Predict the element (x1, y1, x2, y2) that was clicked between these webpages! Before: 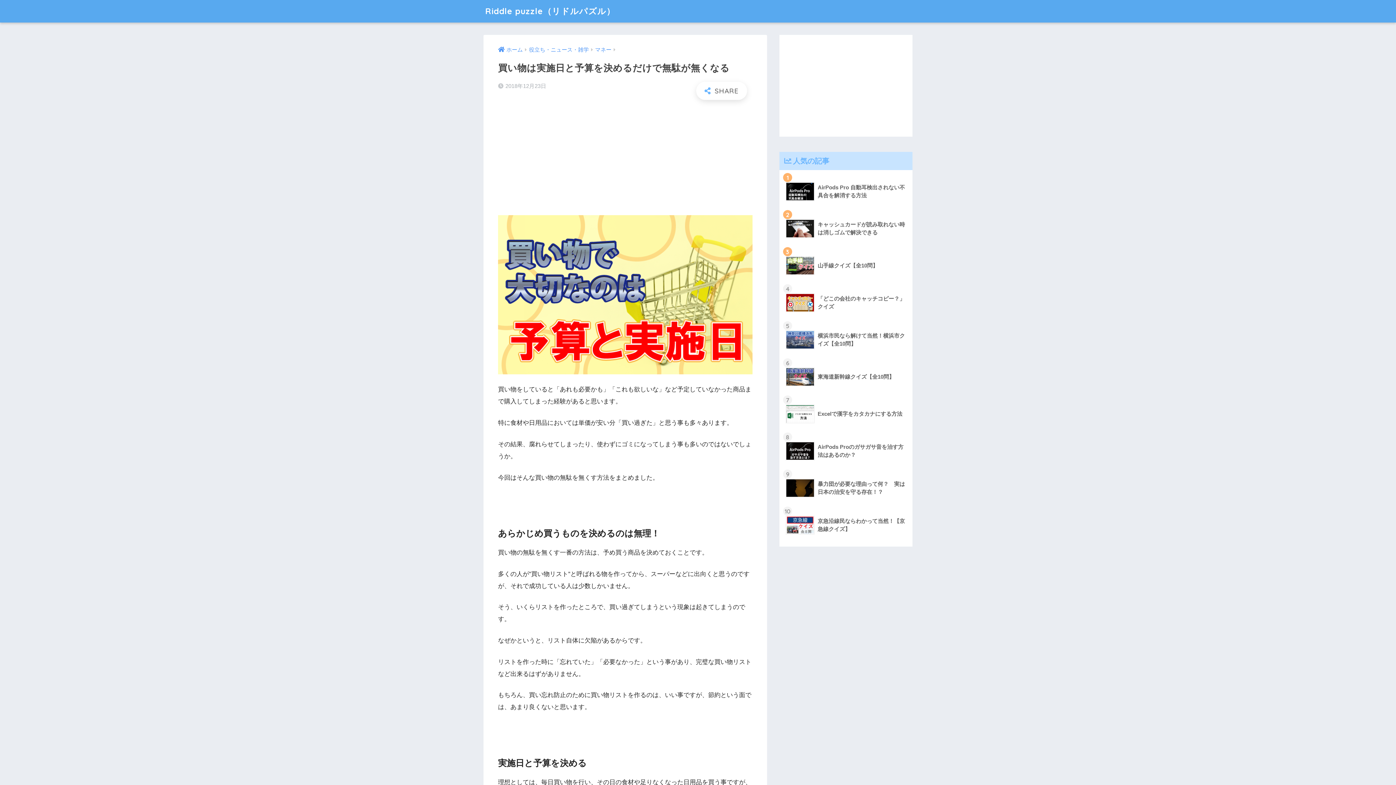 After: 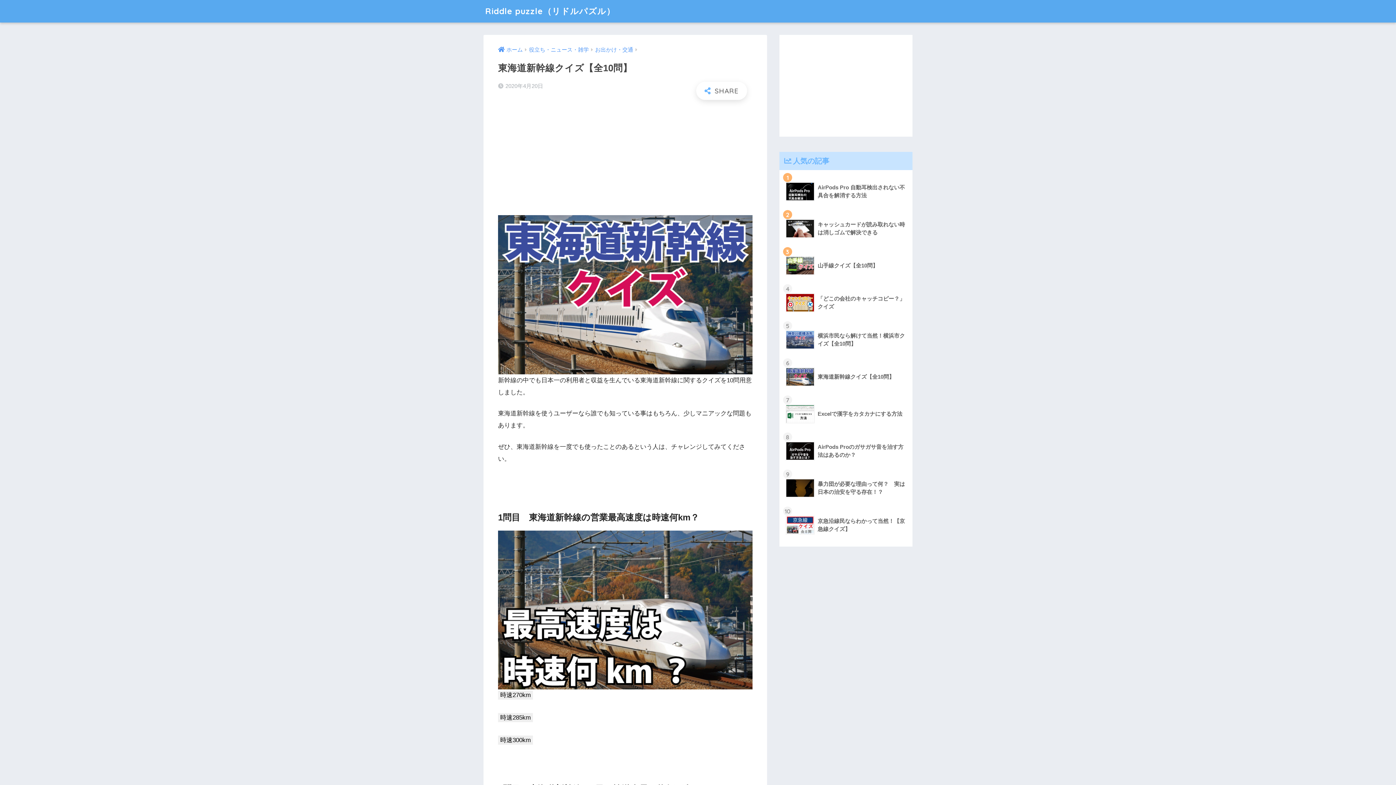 Action: label: 	東海道新幹線クイズ【全10問】 bbox: (783, 358, 908, 395)